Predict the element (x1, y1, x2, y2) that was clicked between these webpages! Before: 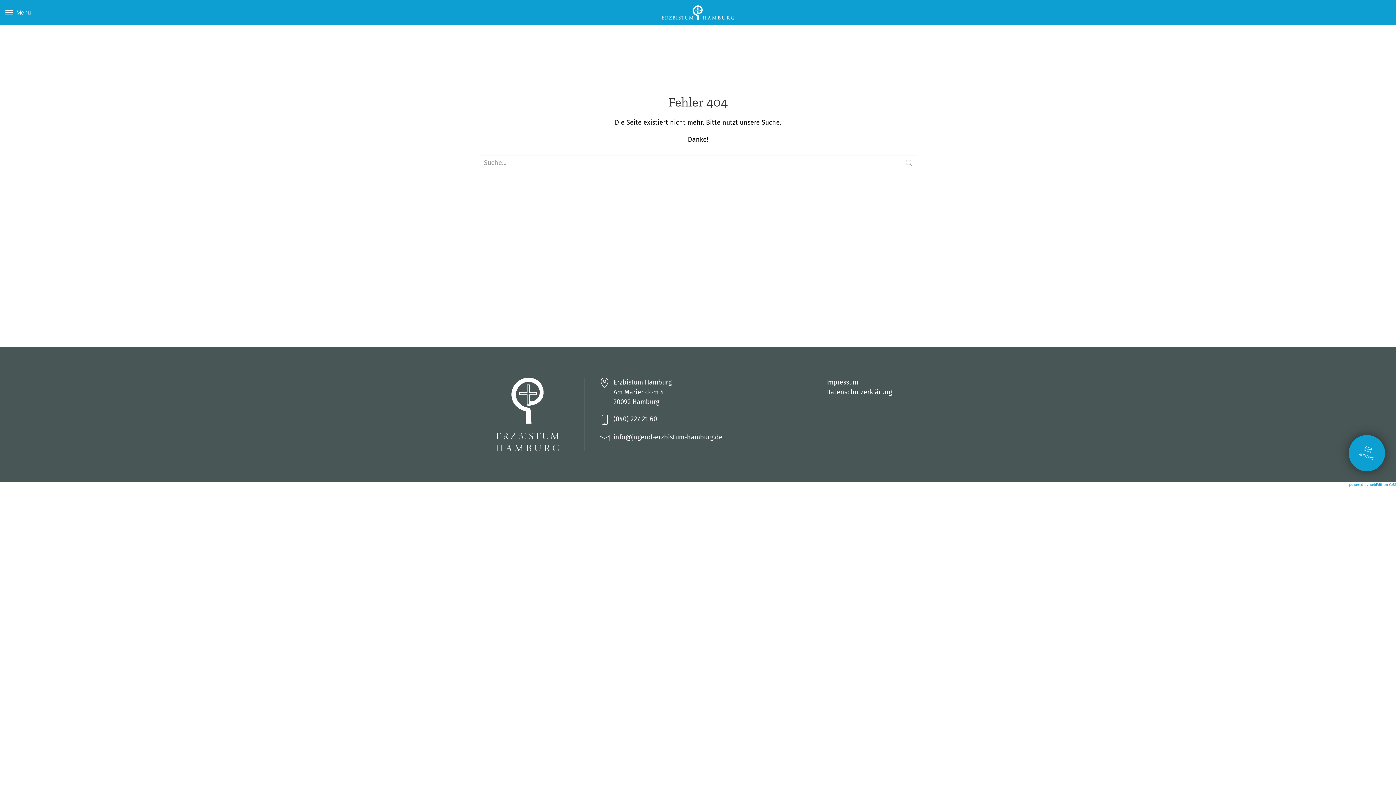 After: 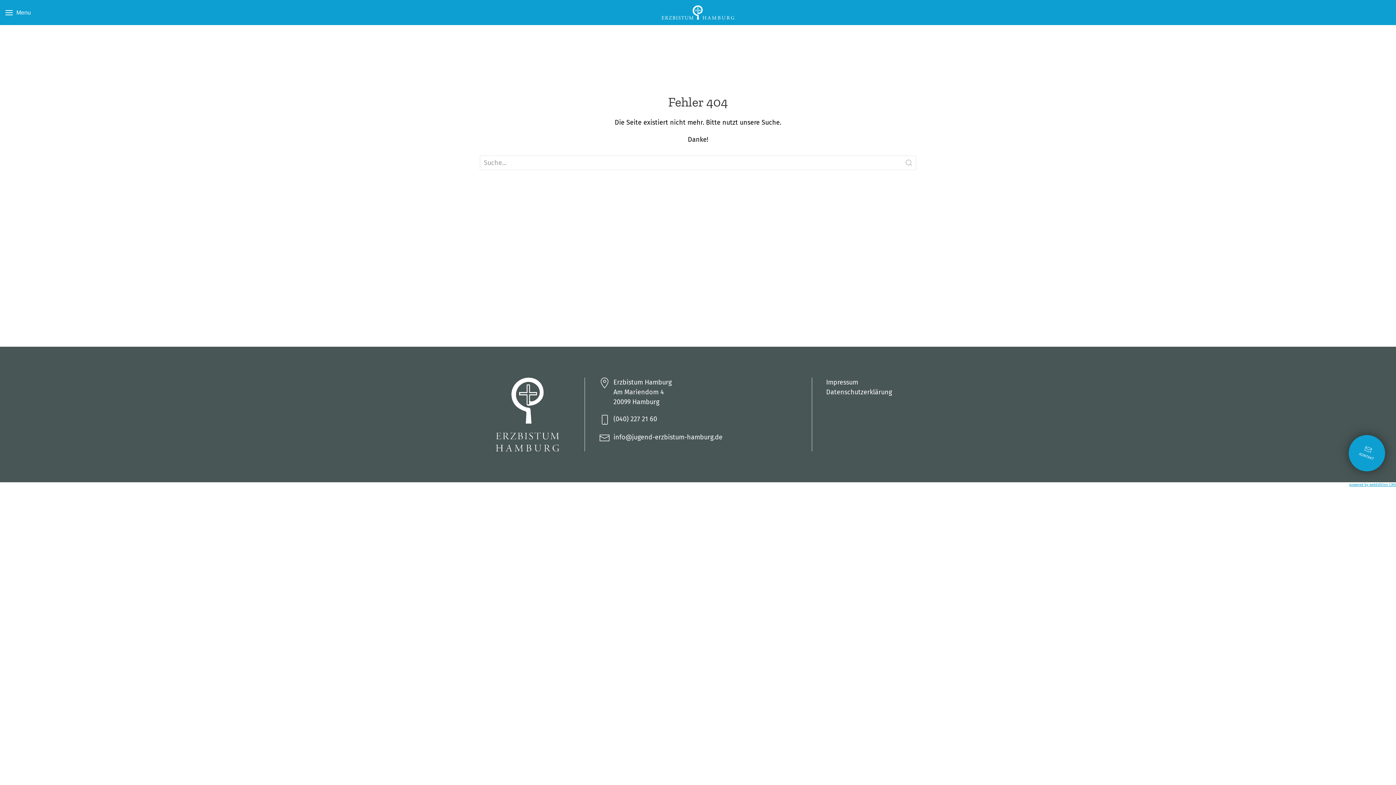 Action: label: powered by webEdition CMS bbox: (1349, 482, 1396, 487)